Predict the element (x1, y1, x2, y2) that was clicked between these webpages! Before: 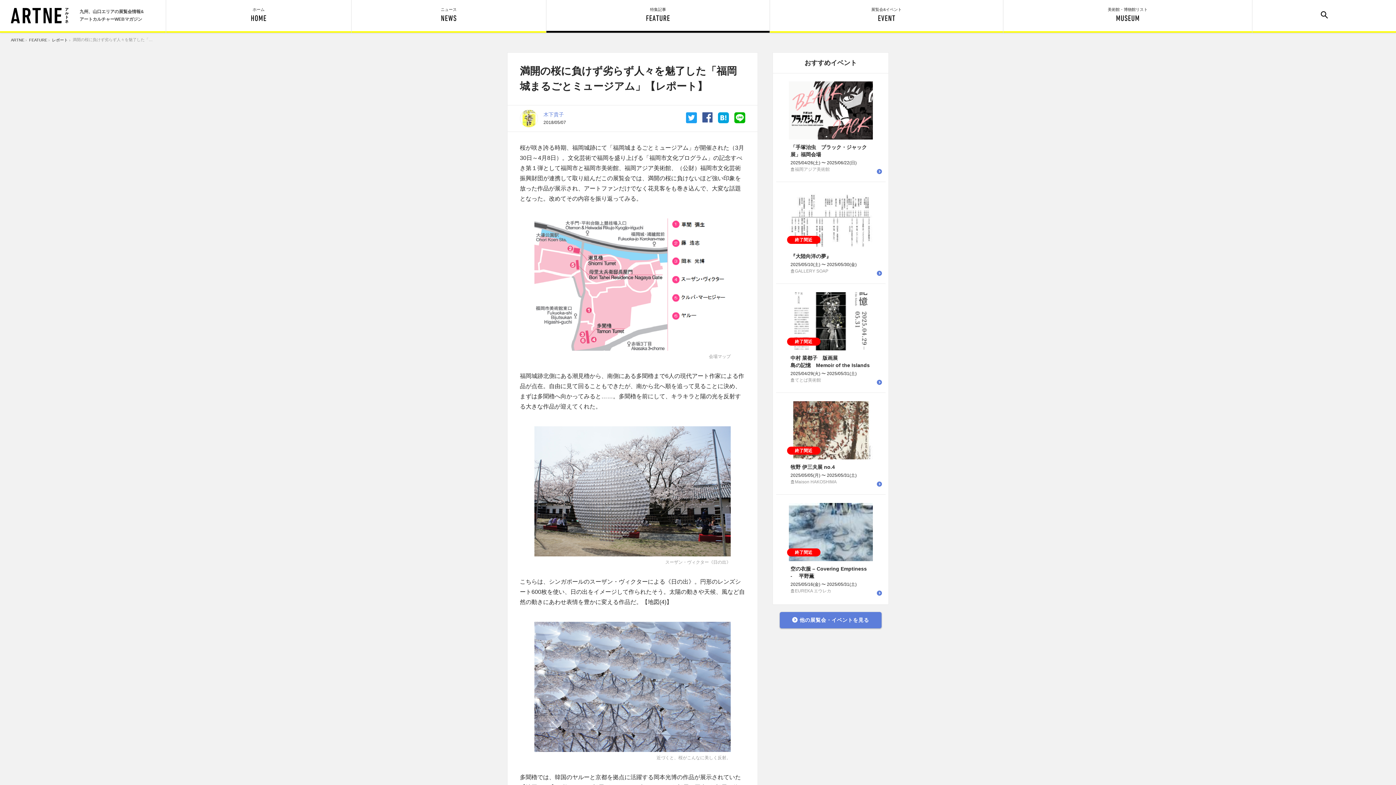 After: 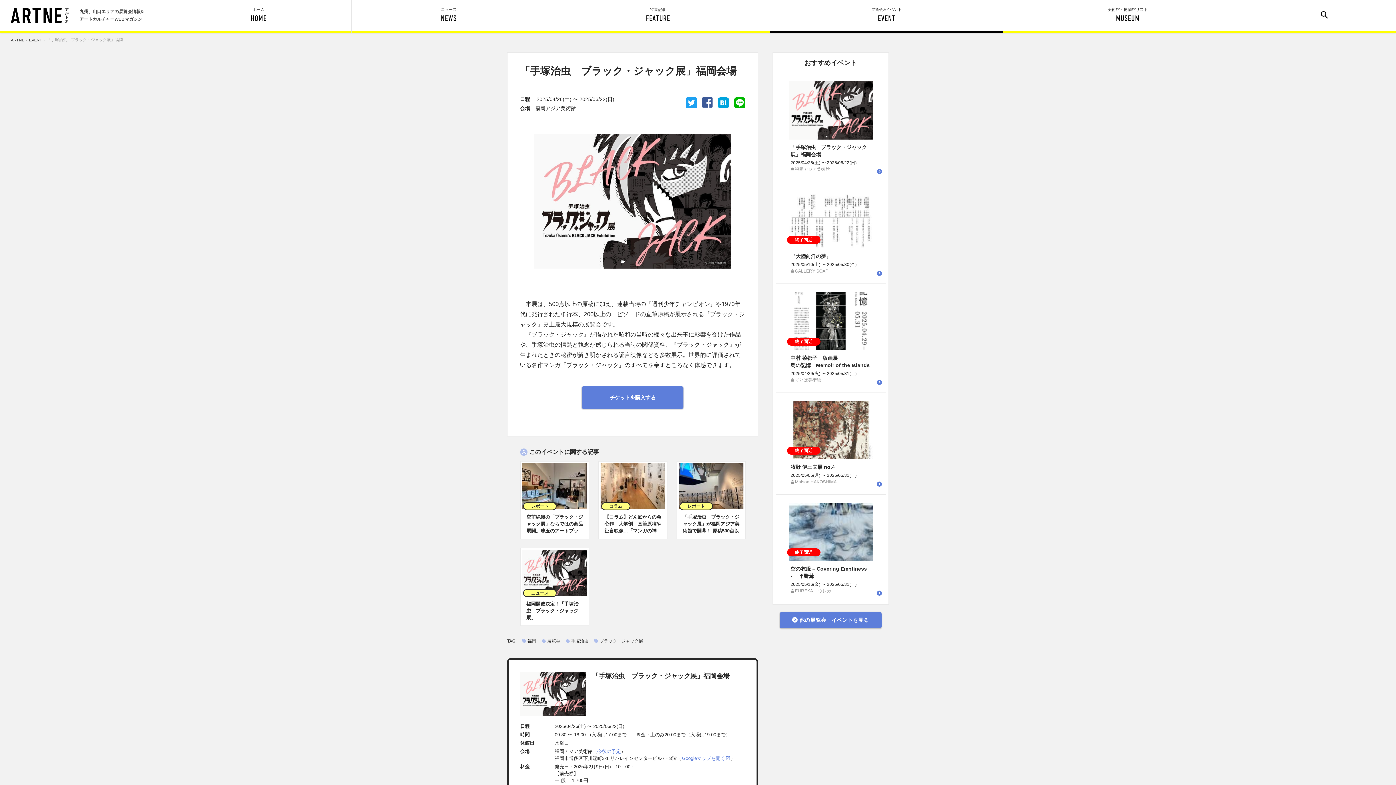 Action: bbox: (776, 81, 885, 174)